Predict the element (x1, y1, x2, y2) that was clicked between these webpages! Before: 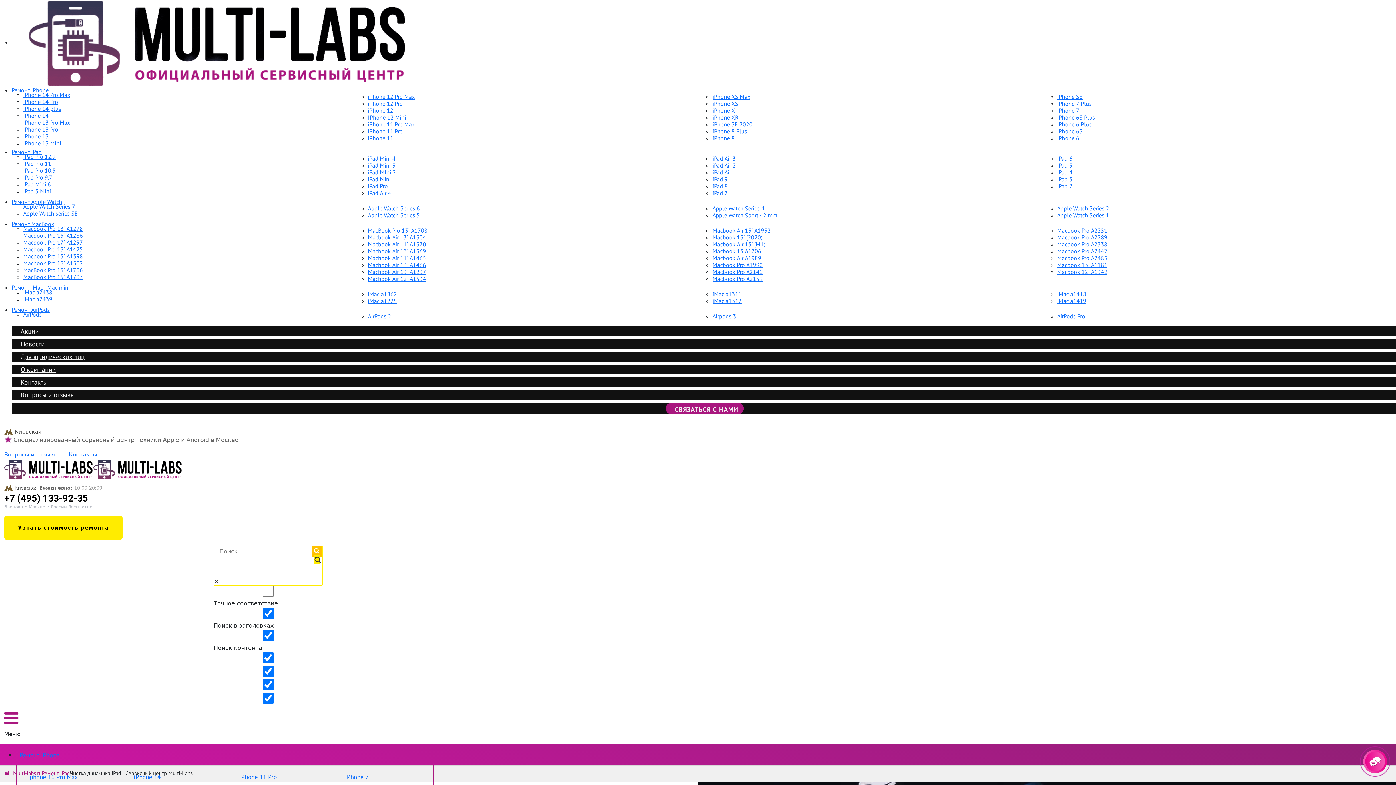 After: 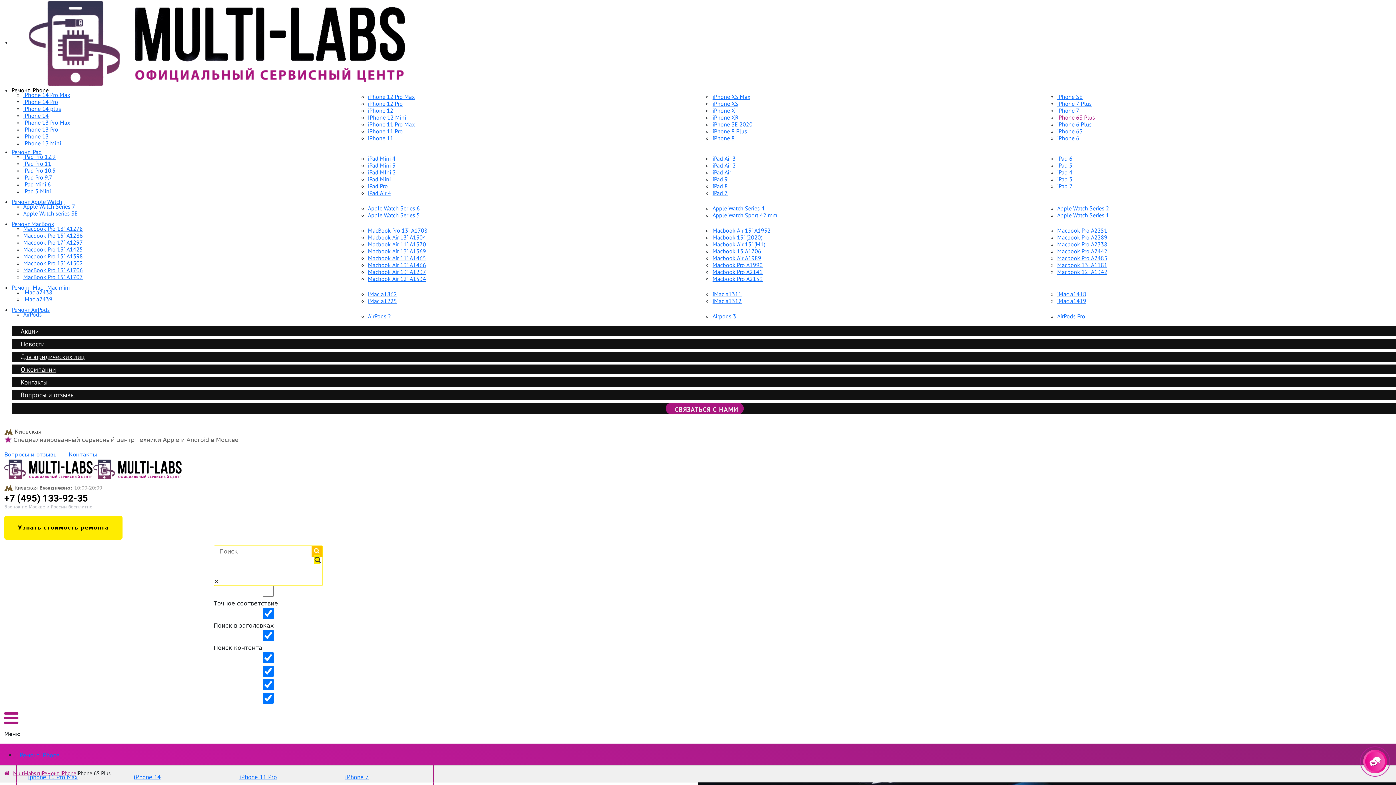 Action: bbox: (1057, 113, 1095, 121) label: iPhone 6S Plus